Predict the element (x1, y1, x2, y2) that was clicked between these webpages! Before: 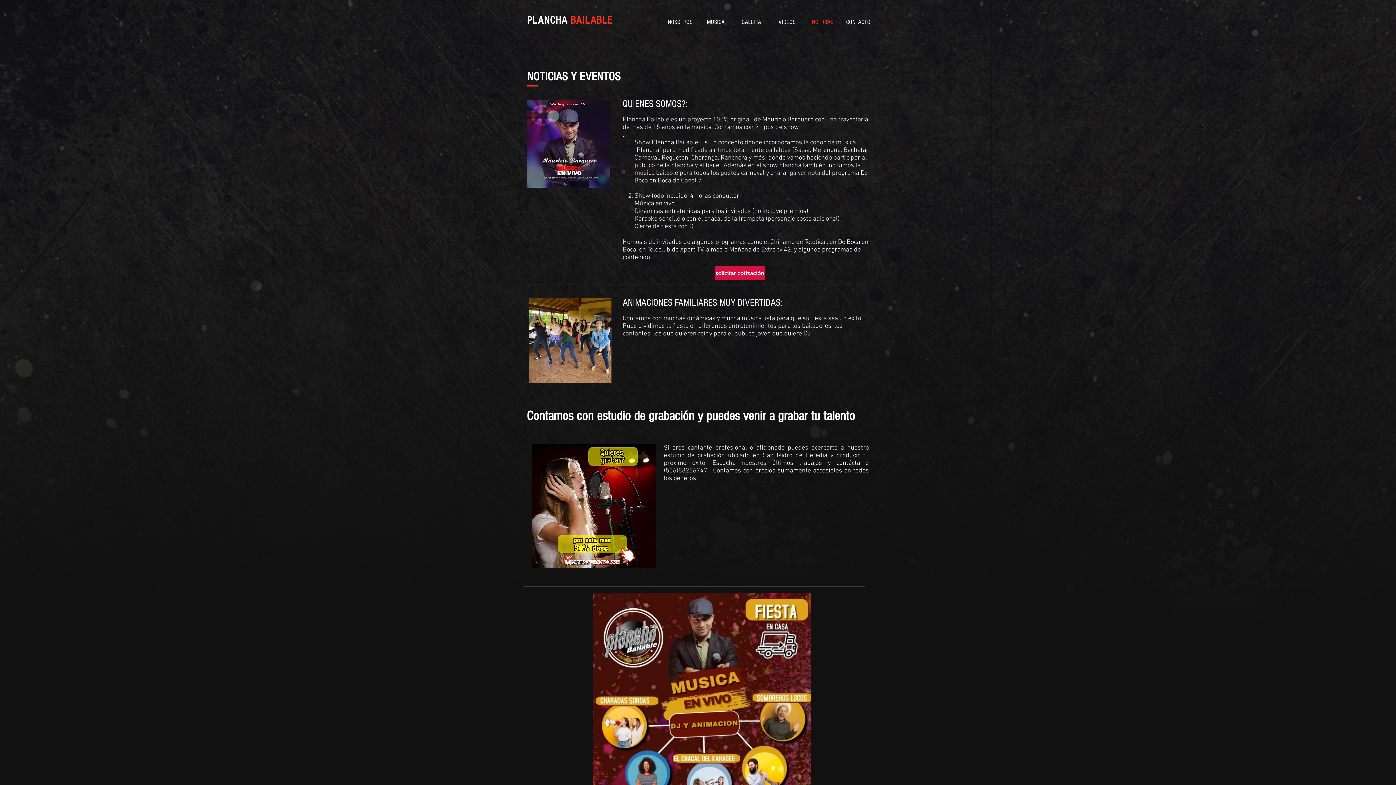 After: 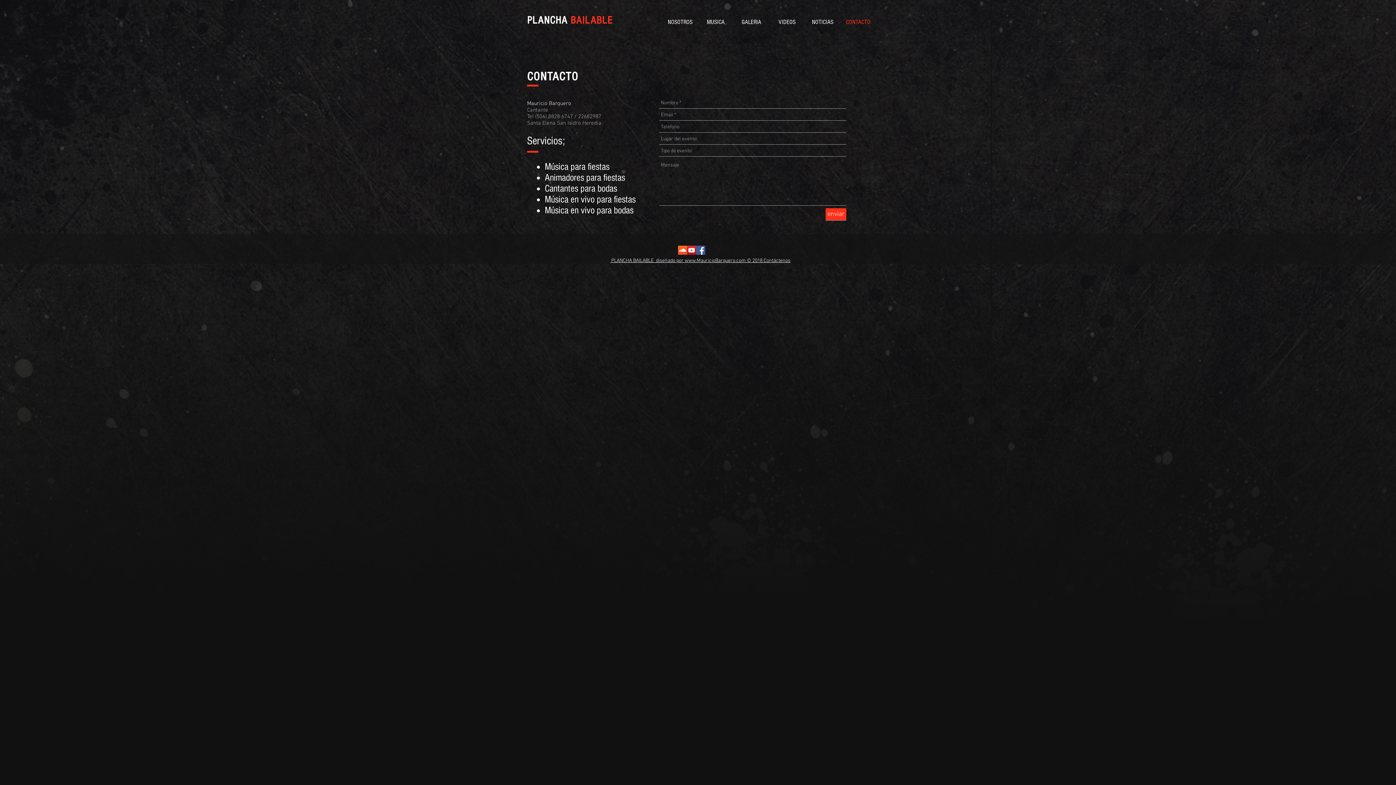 Action: label: CONTACTO bbox: (840, 14, 876, 29)